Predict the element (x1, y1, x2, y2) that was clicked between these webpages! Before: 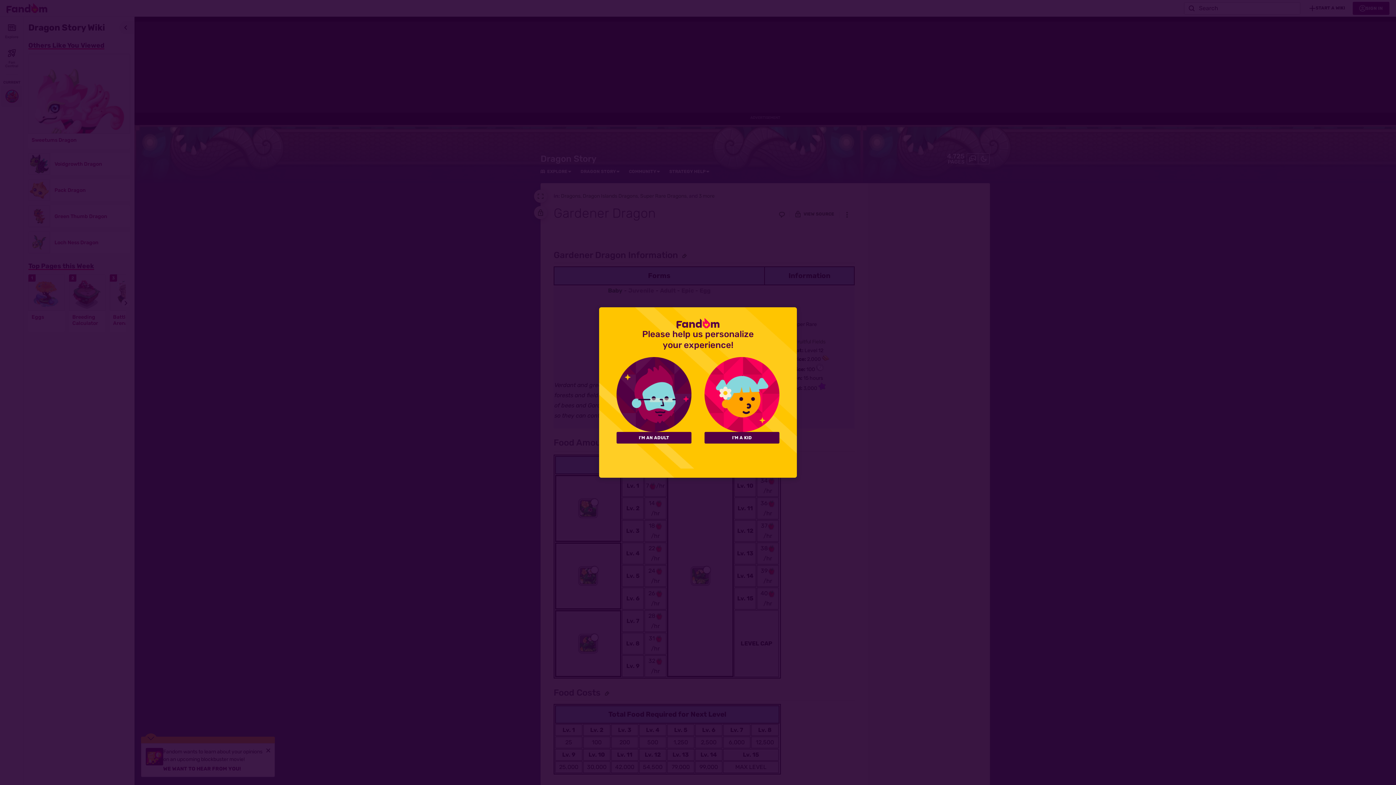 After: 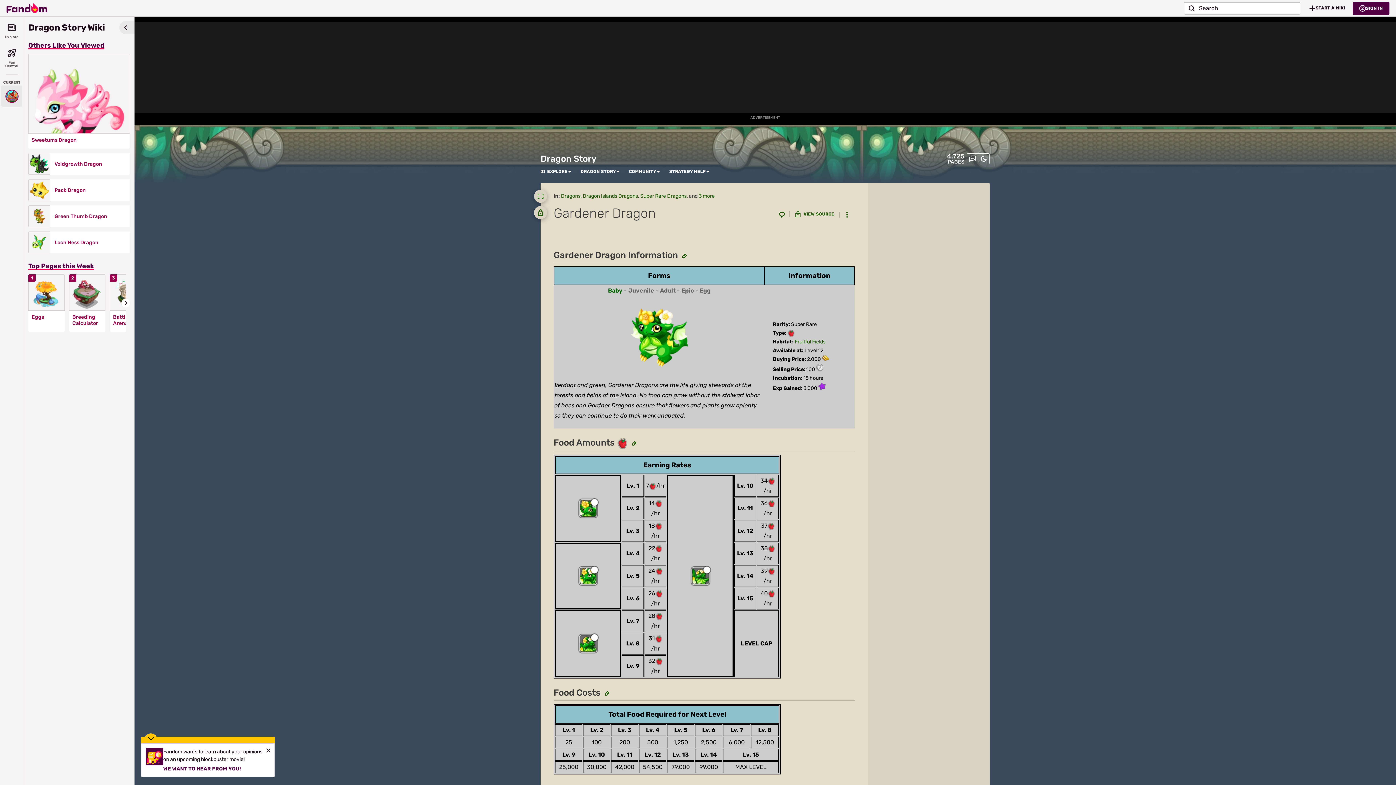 Action: bbox: (616, 432, 691, 443) label: I'M AN ADULT